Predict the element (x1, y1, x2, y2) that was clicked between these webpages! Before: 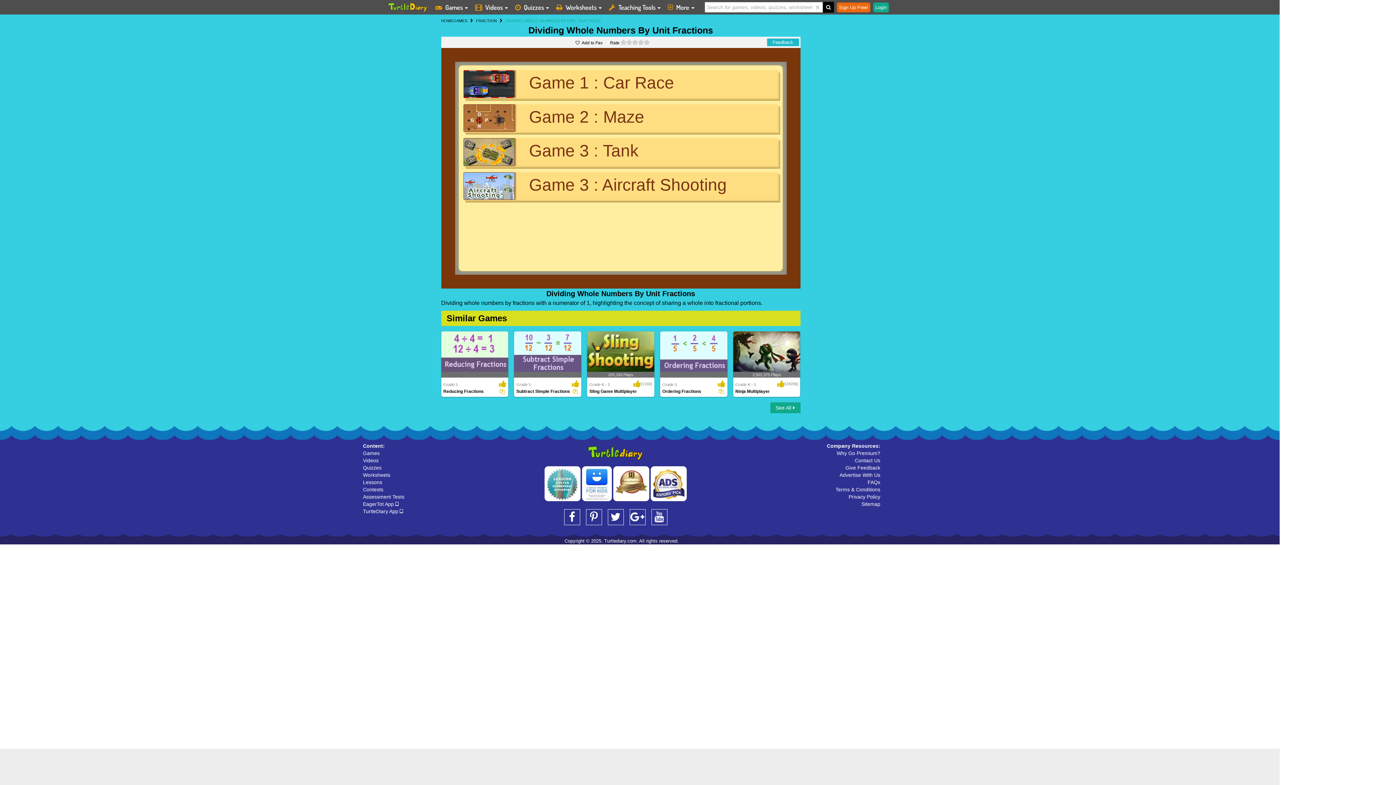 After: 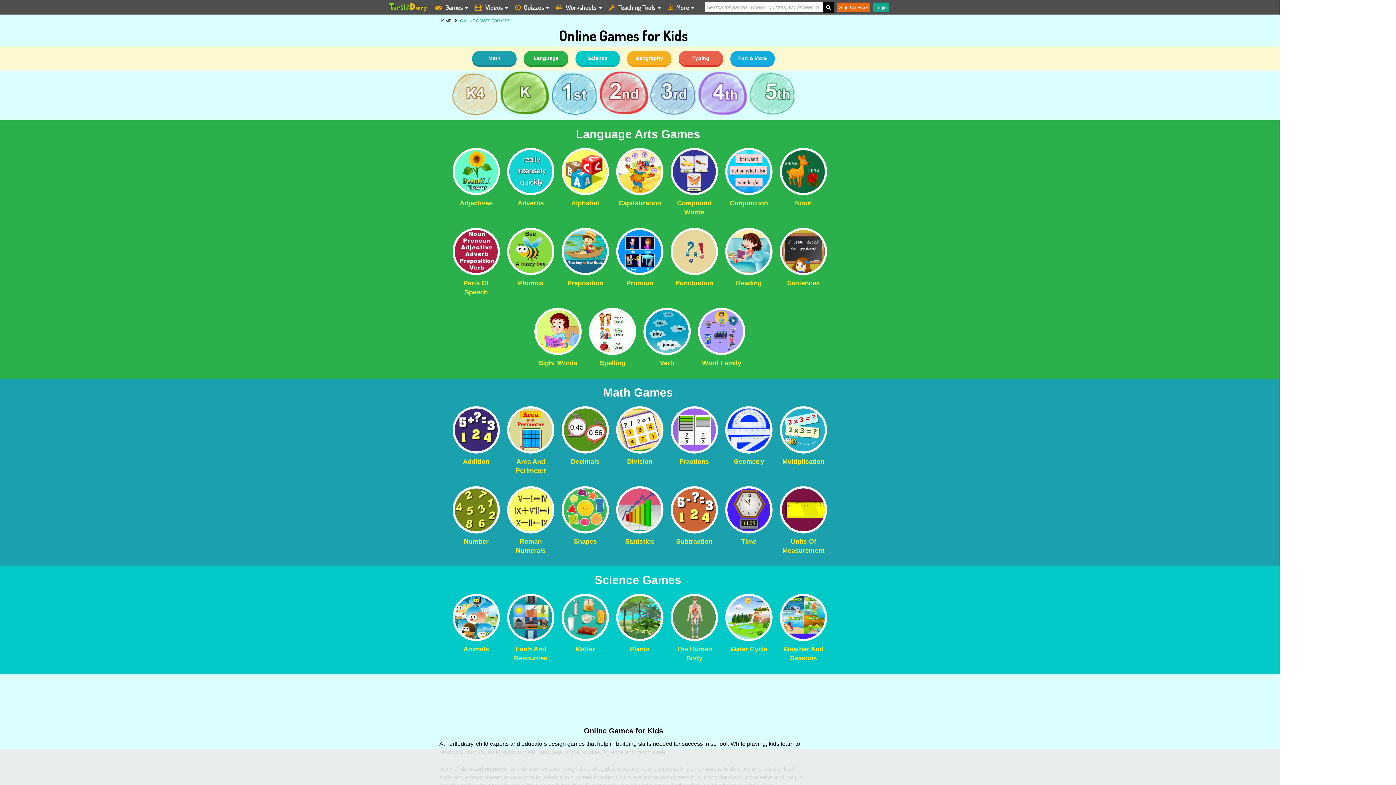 Action: bbox: (453, 18, 467, 22) label: GAMES